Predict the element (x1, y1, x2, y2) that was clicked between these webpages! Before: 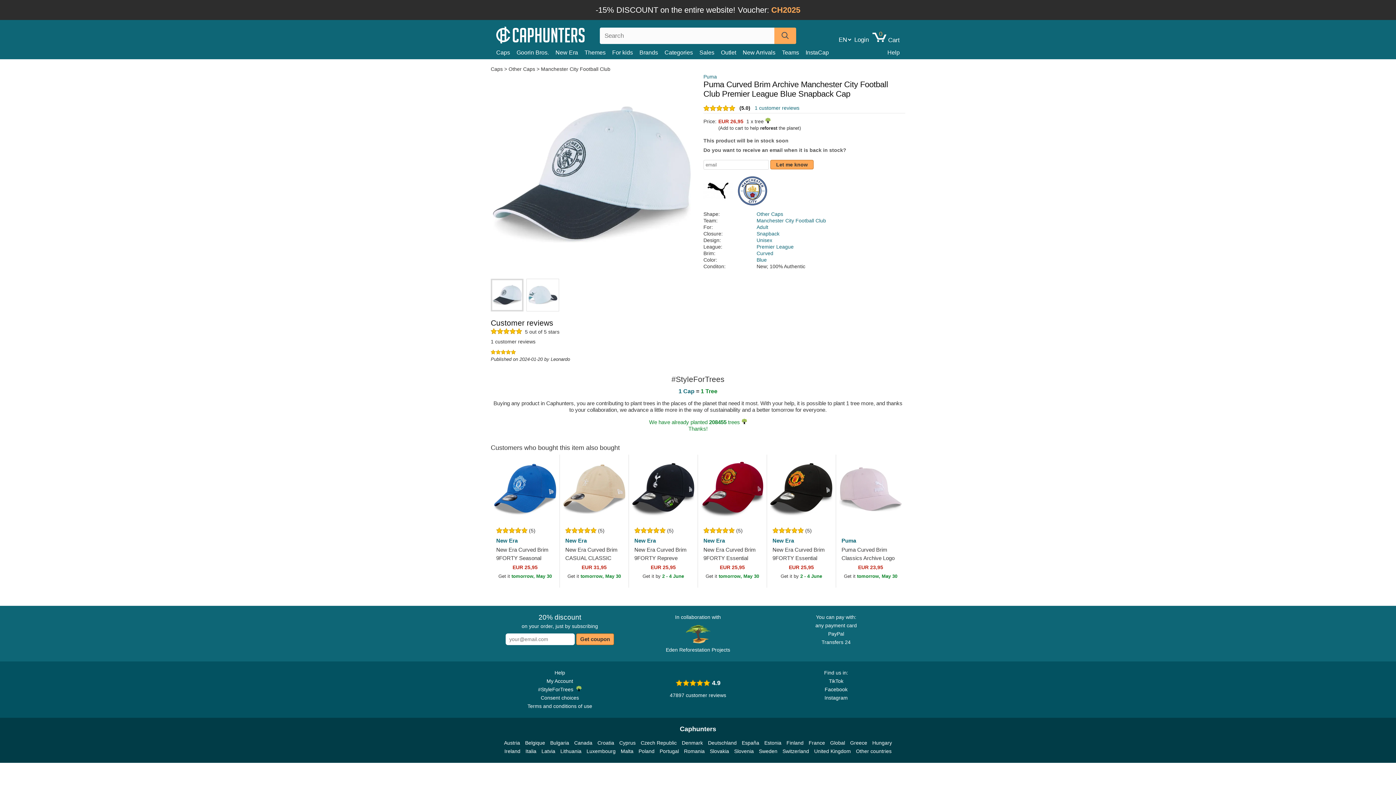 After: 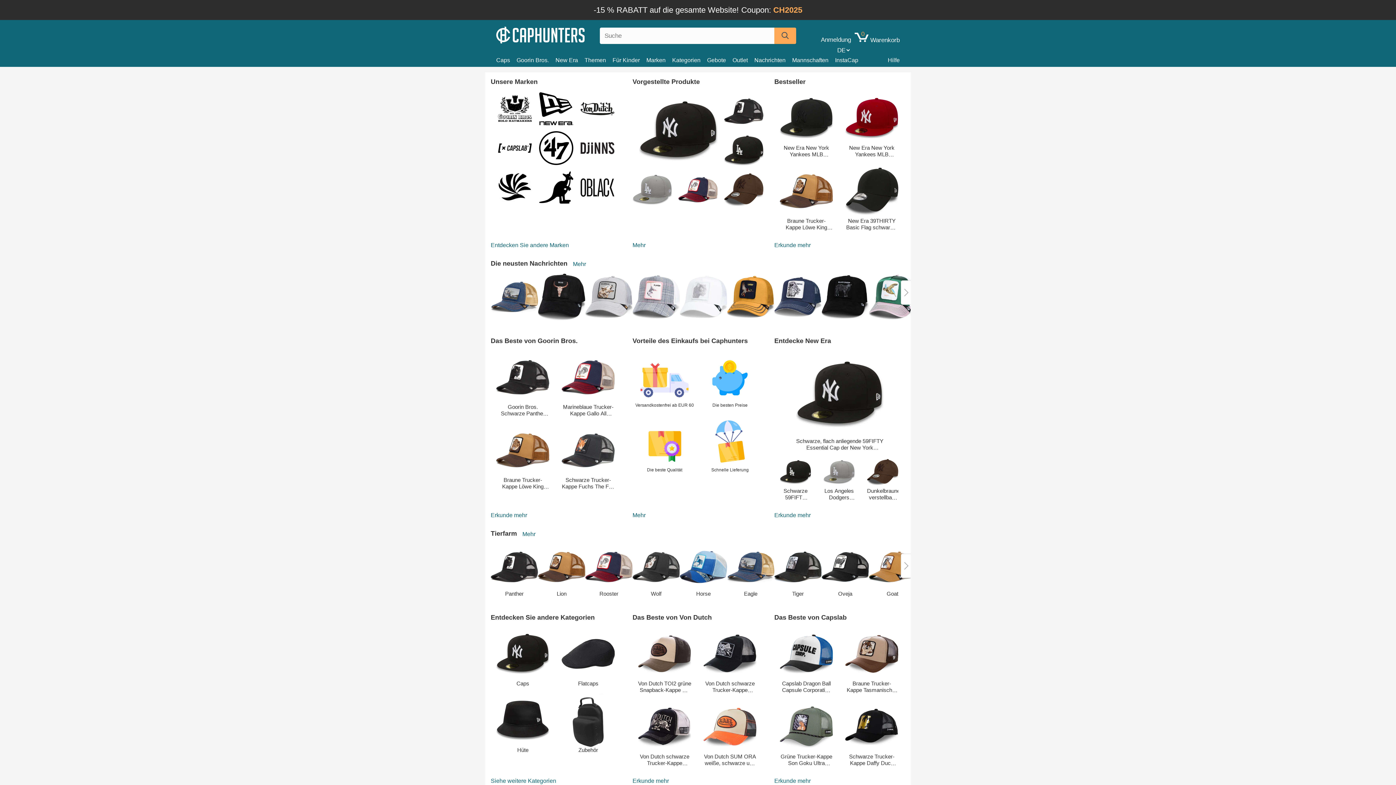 Action: label: Slovakia bbox: (710, 747, 729, 756)